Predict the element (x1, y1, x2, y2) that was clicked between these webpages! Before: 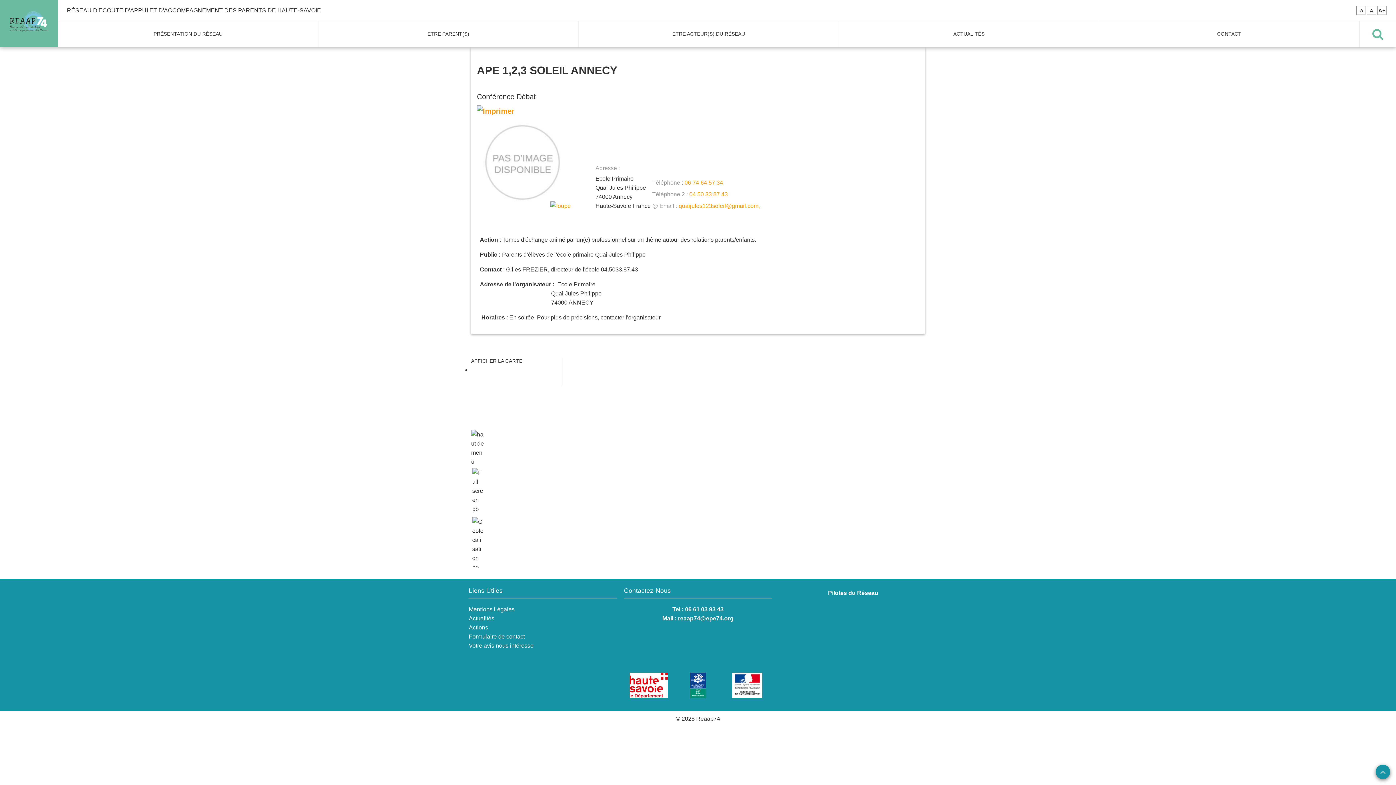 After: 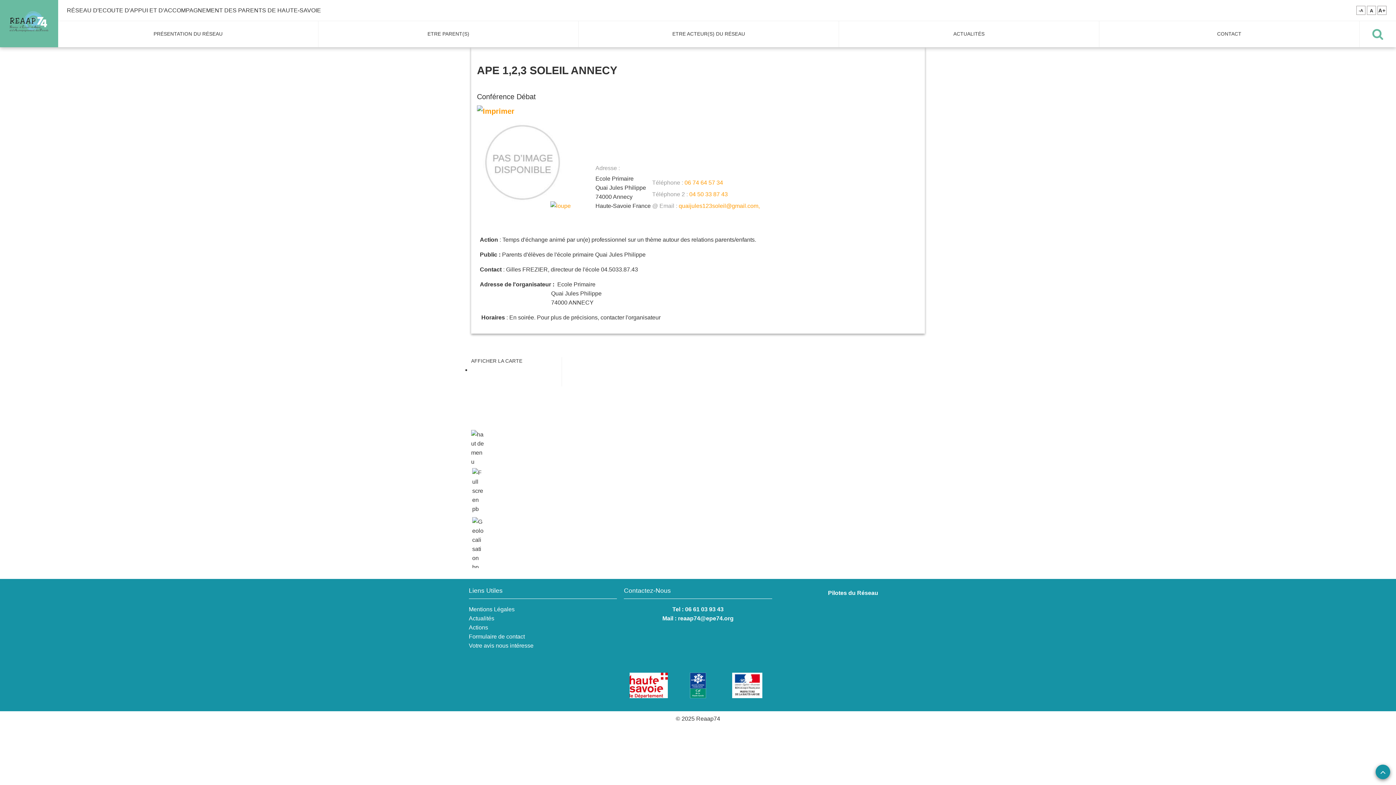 Action: bbox: (477, 107, 514, 115)